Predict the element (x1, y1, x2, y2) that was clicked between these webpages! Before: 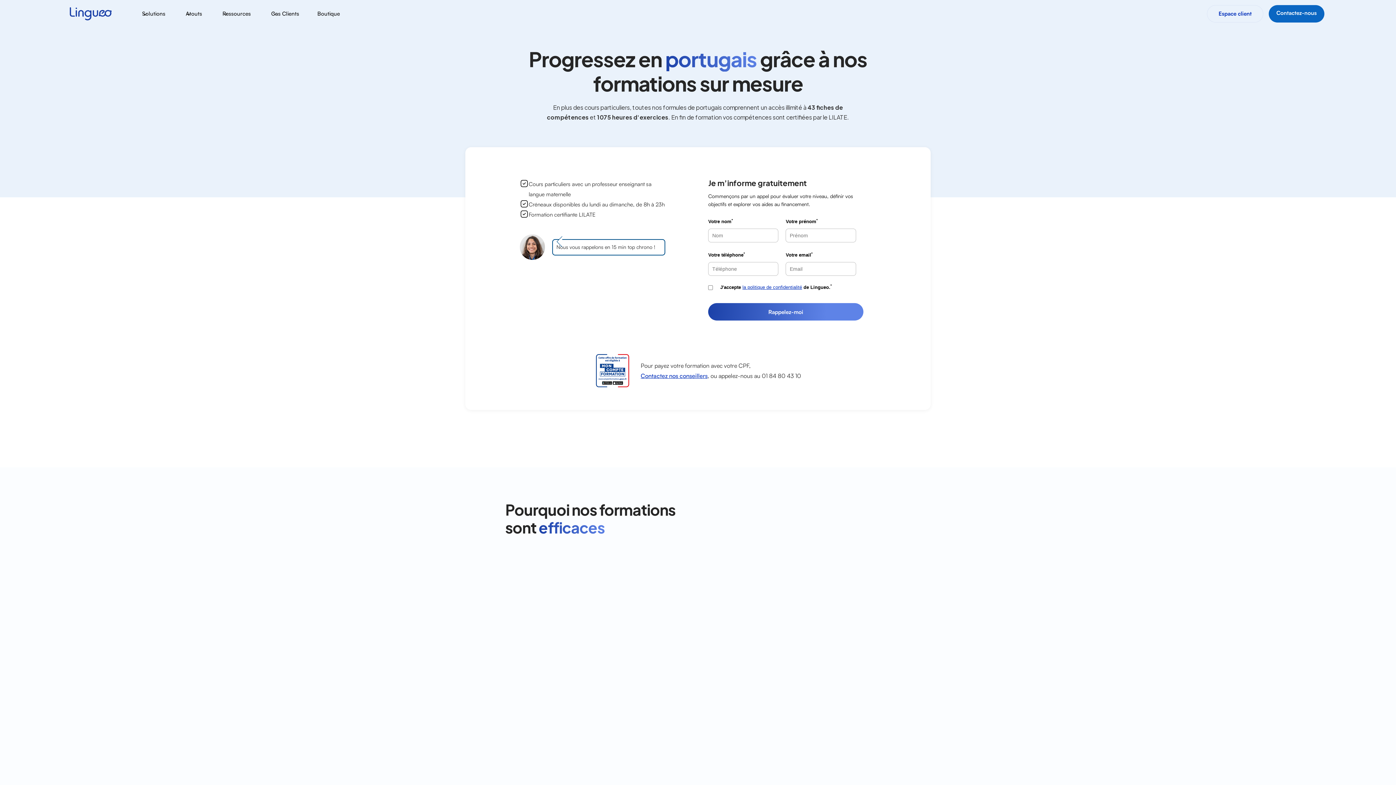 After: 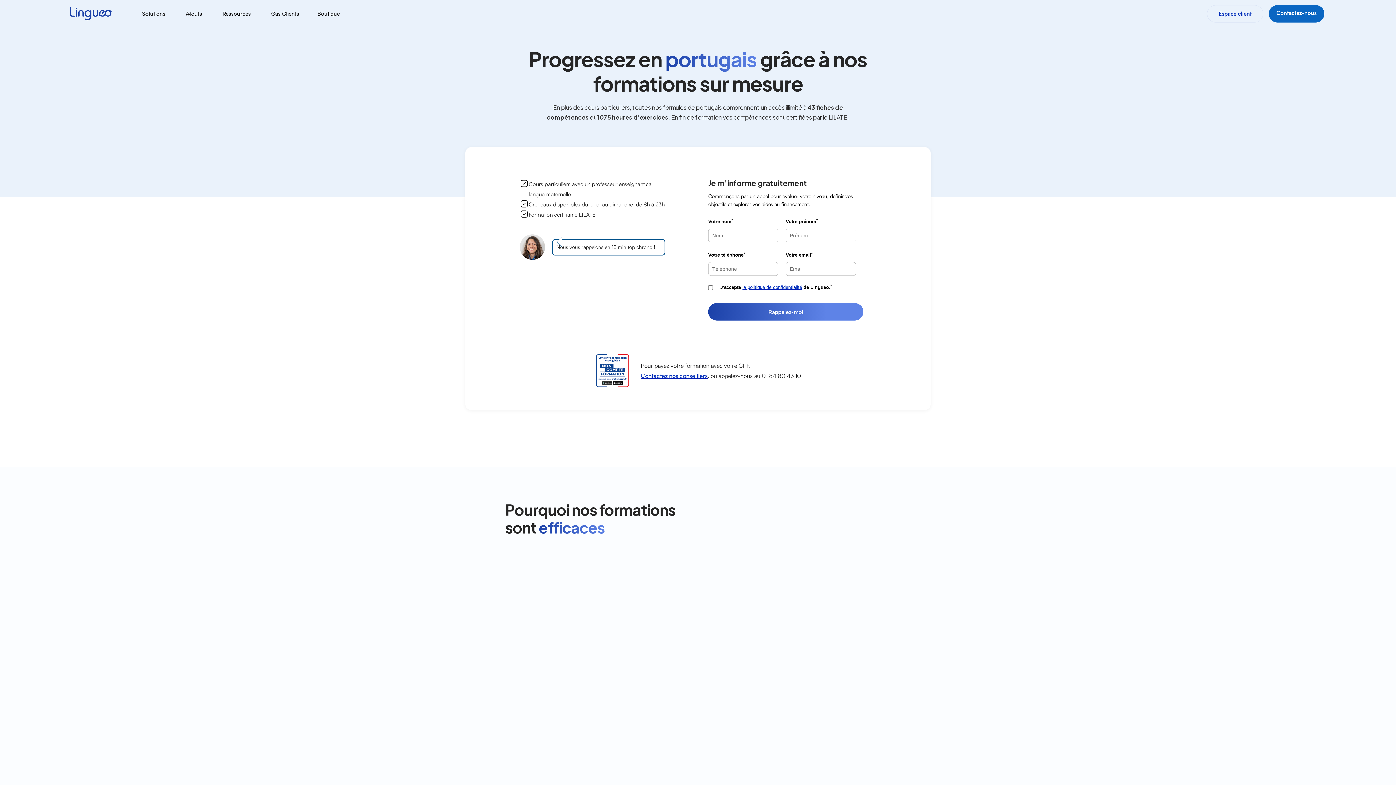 Action: bbox: (505, 545, 697, 573) label: La visioconférence
simplifie la formation